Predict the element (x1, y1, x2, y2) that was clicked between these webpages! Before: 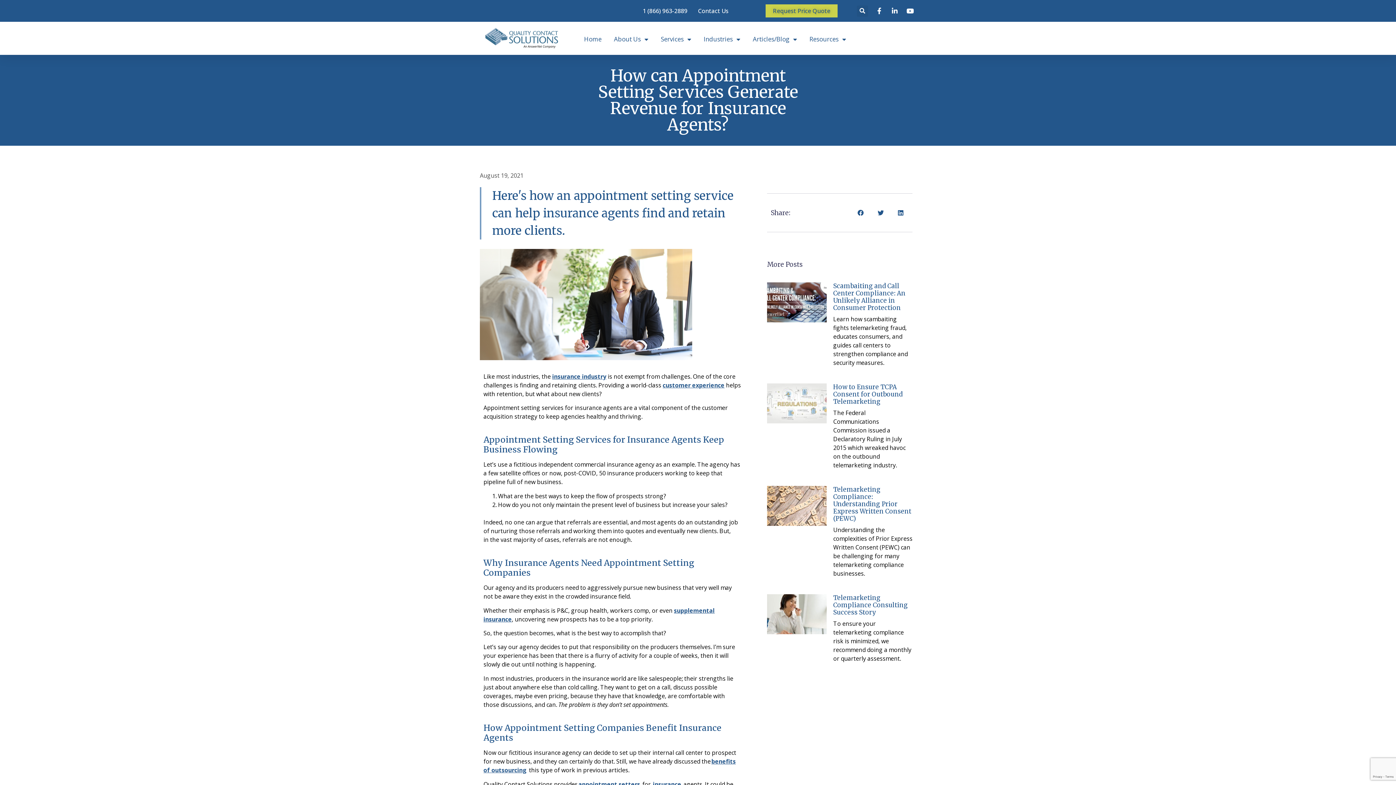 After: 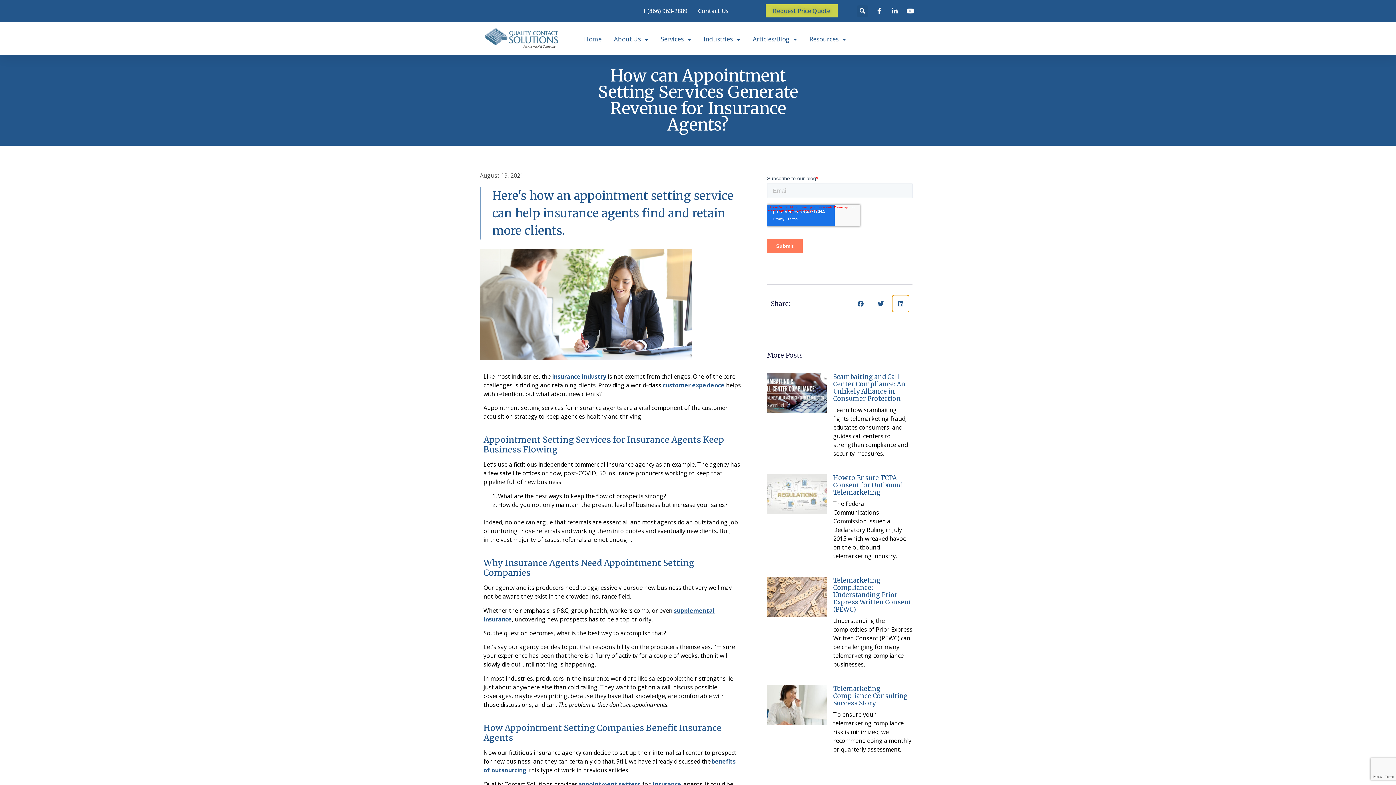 Action: label: Share on linkedin bbox: (892, 204, 909, 221)